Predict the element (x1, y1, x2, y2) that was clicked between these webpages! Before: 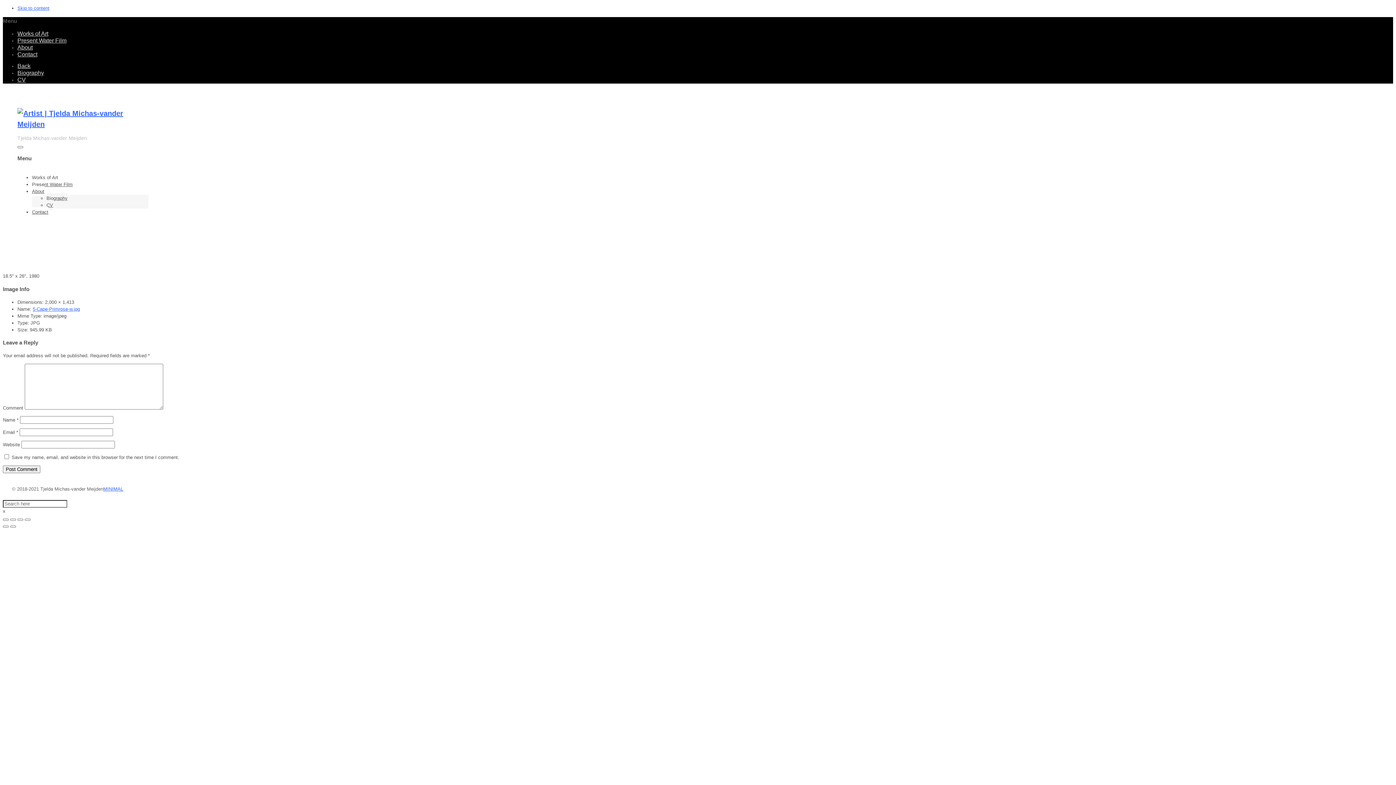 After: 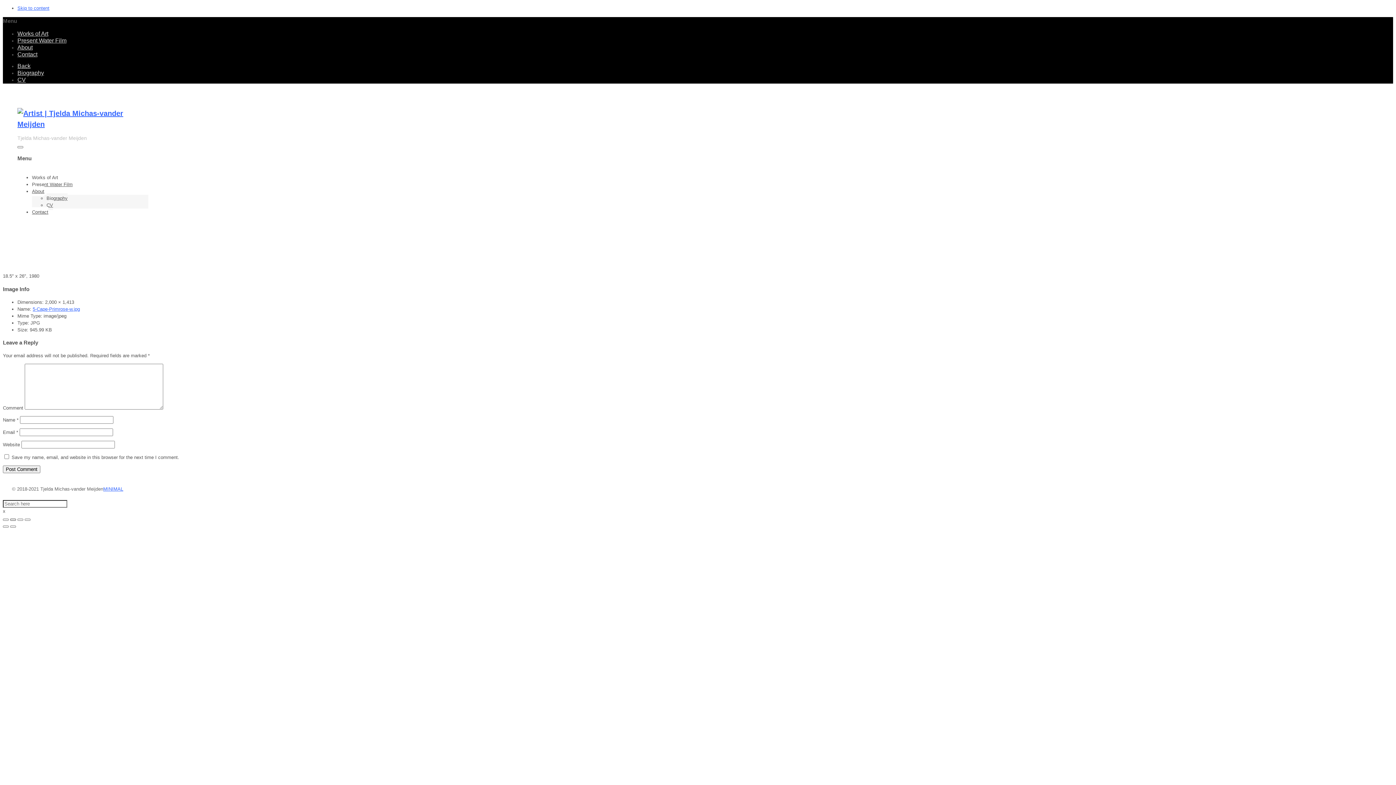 Action: bbox: (10, 518, 16, 521) label: Share